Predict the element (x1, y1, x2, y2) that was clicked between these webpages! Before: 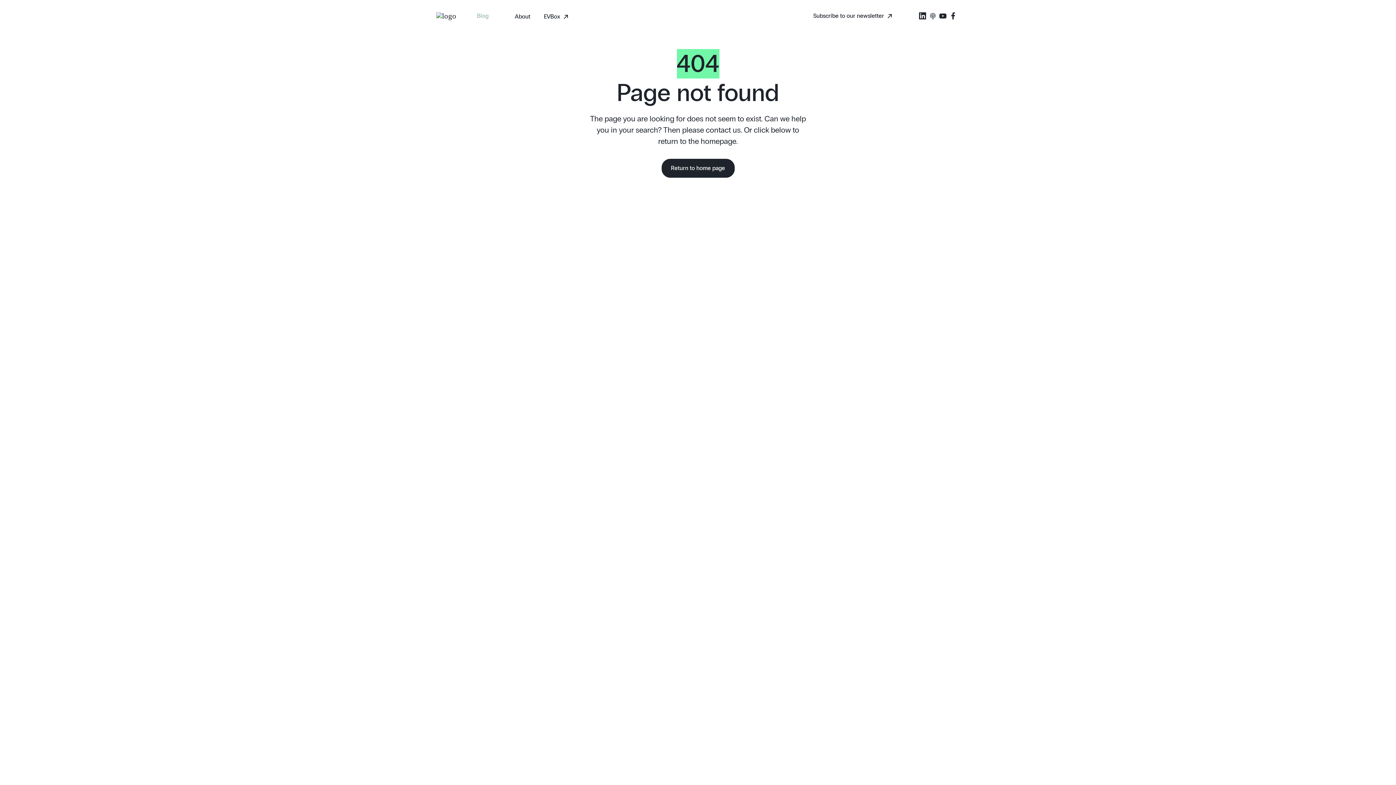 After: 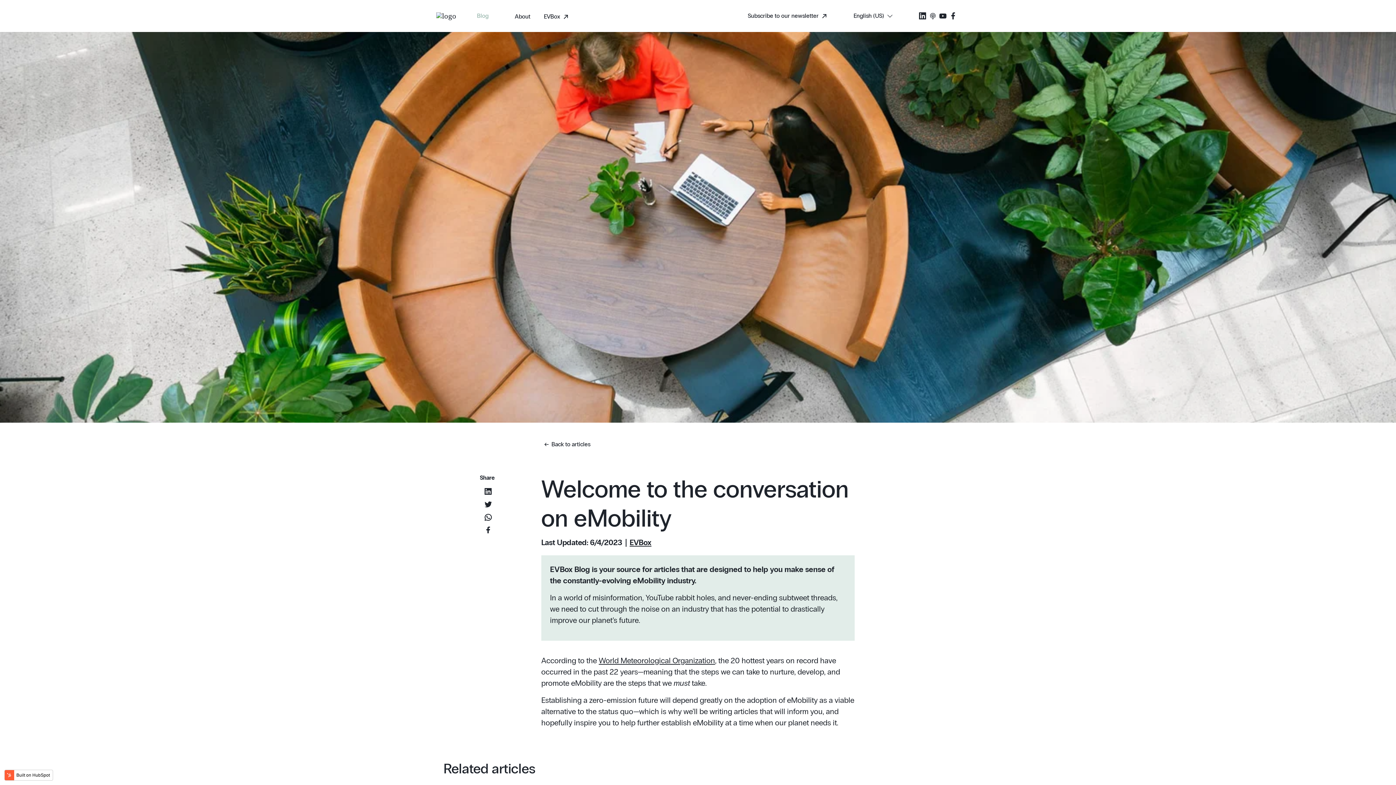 Action: bbox: (514, 13, 530, 19) label: About